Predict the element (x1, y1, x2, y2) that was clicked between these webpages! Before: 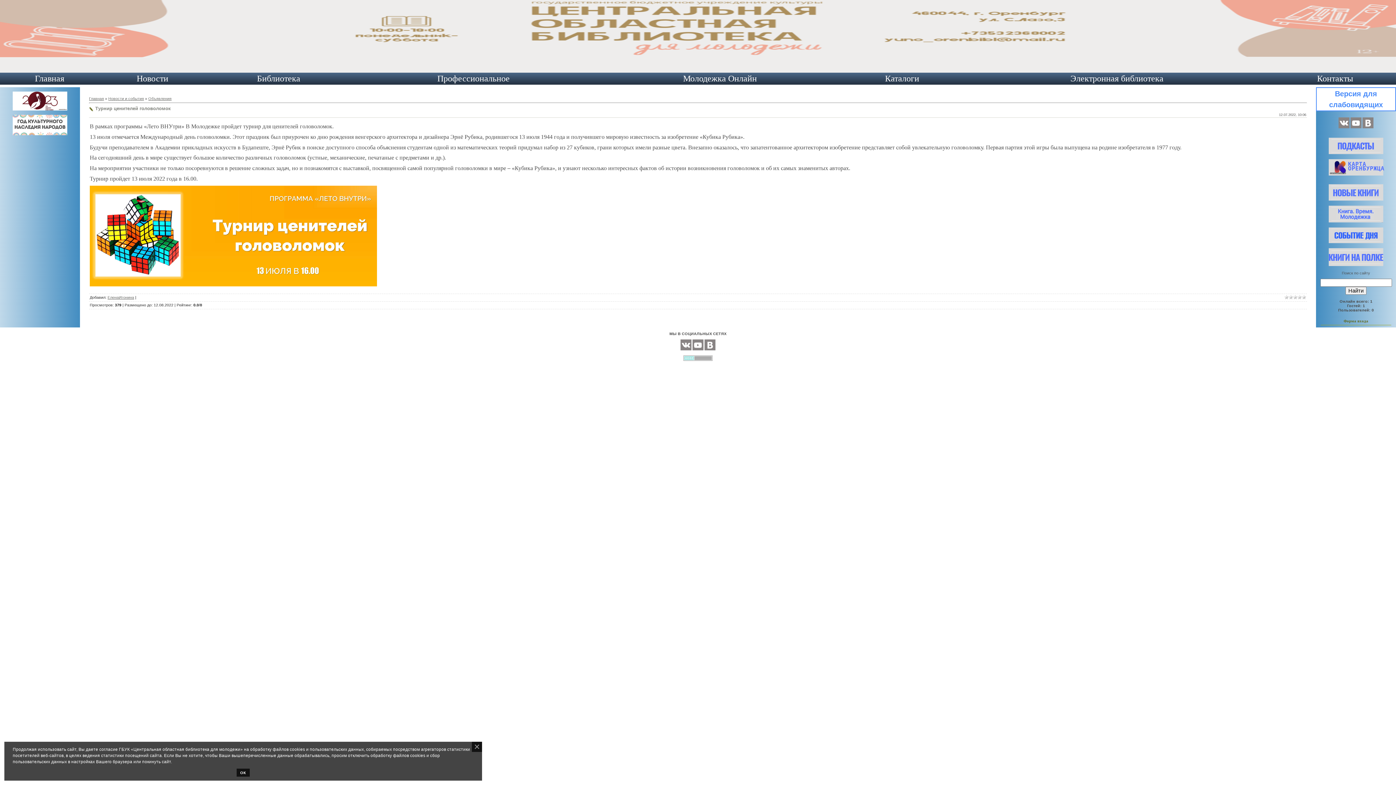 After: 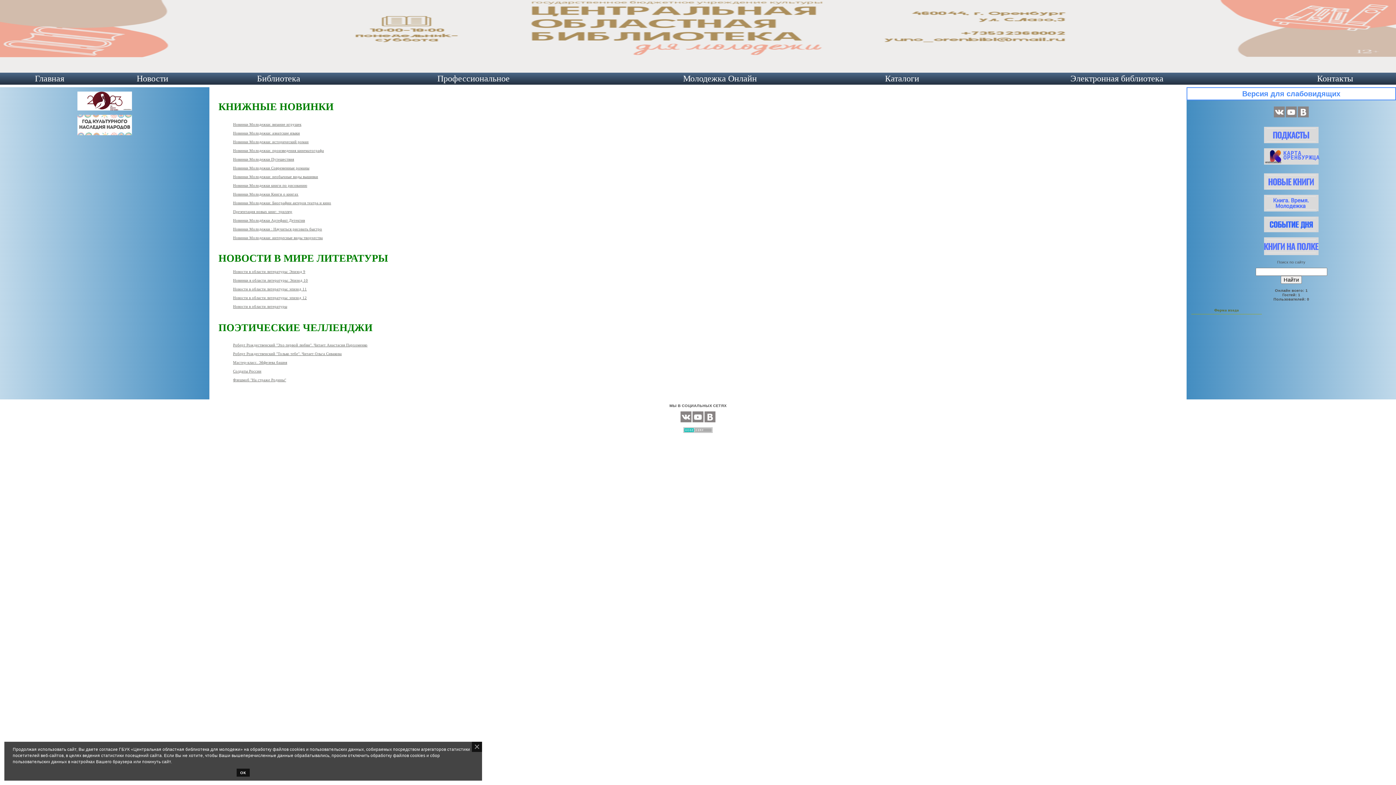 Action: label: 
 bbox: (1329, 218, 1383, 223)